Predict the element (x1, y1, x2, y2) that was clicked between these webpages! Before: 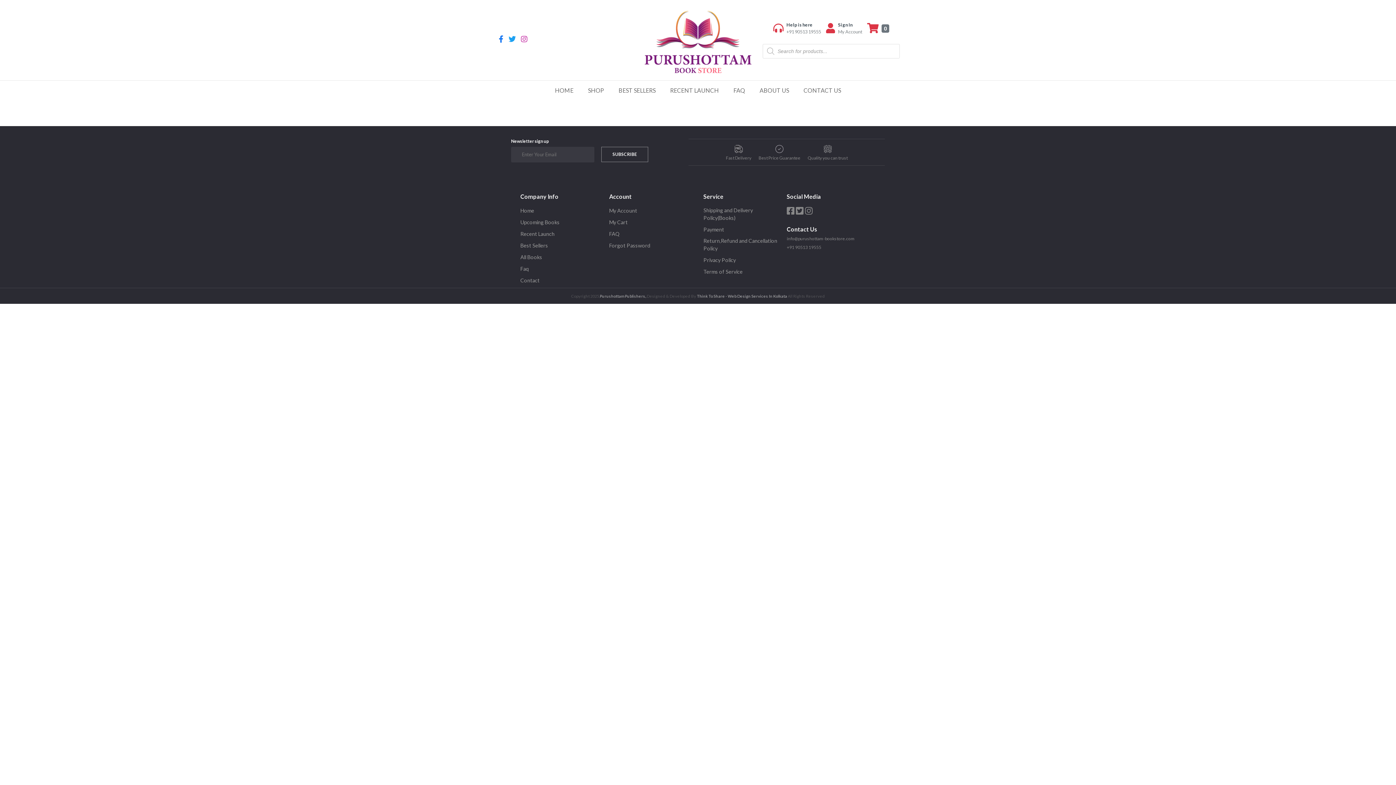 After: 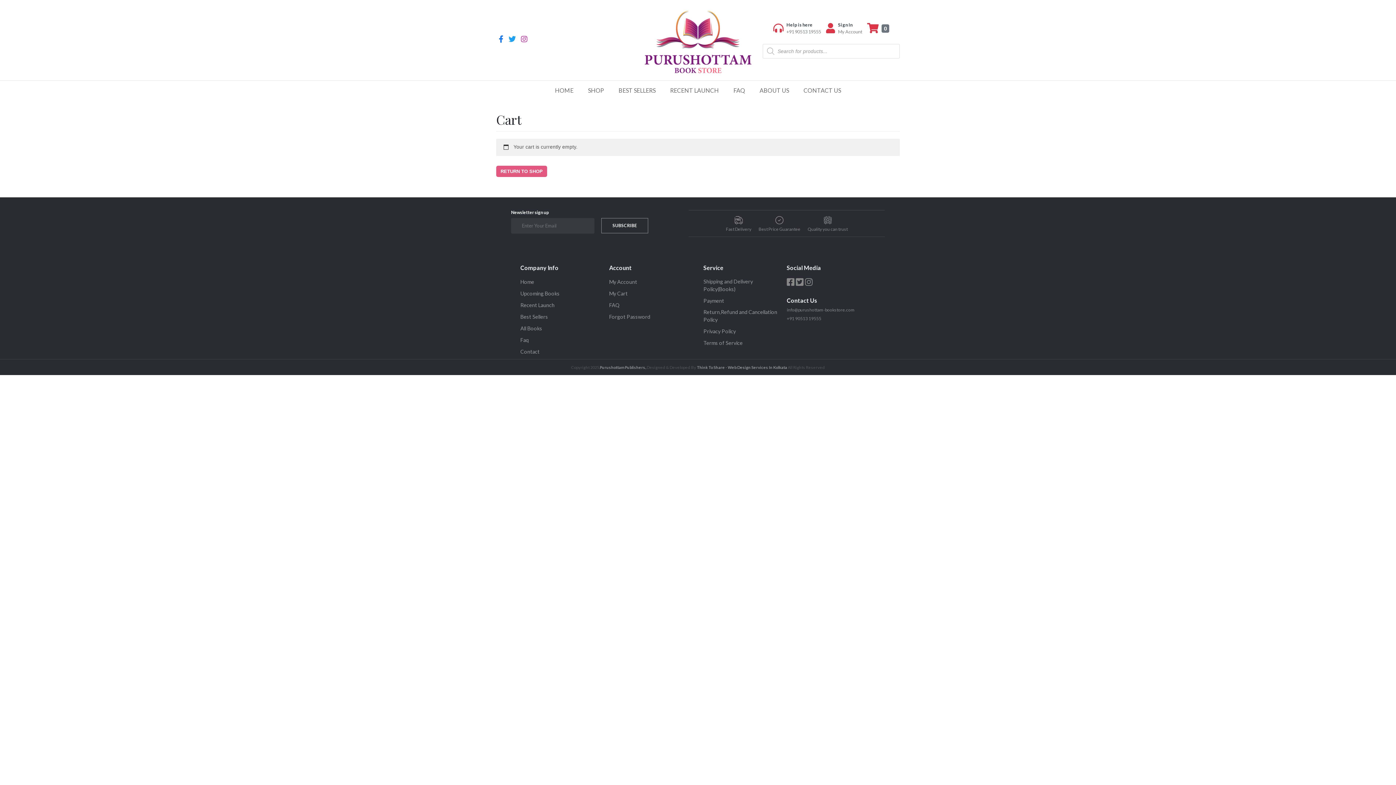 Action: bbox: (867, 23, 889, 33) label: 0